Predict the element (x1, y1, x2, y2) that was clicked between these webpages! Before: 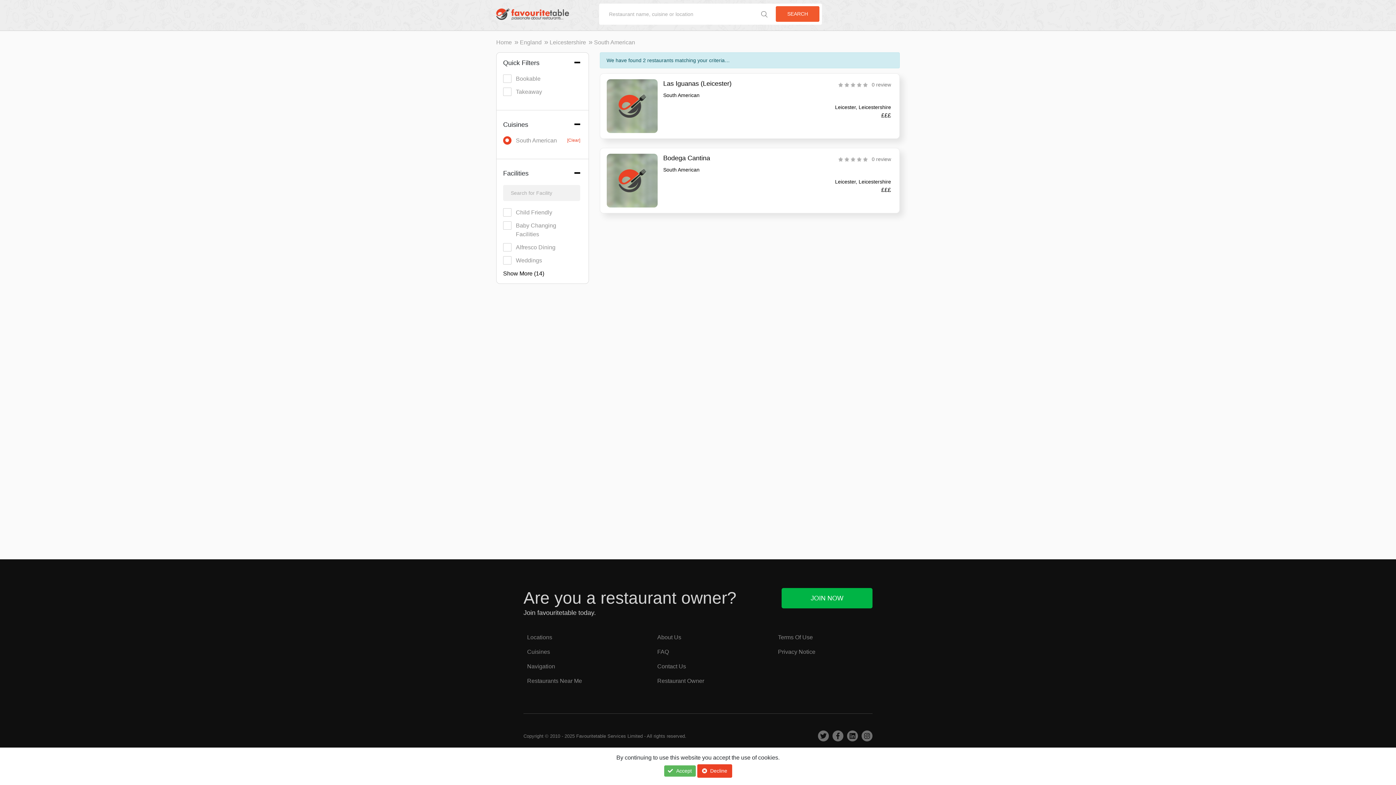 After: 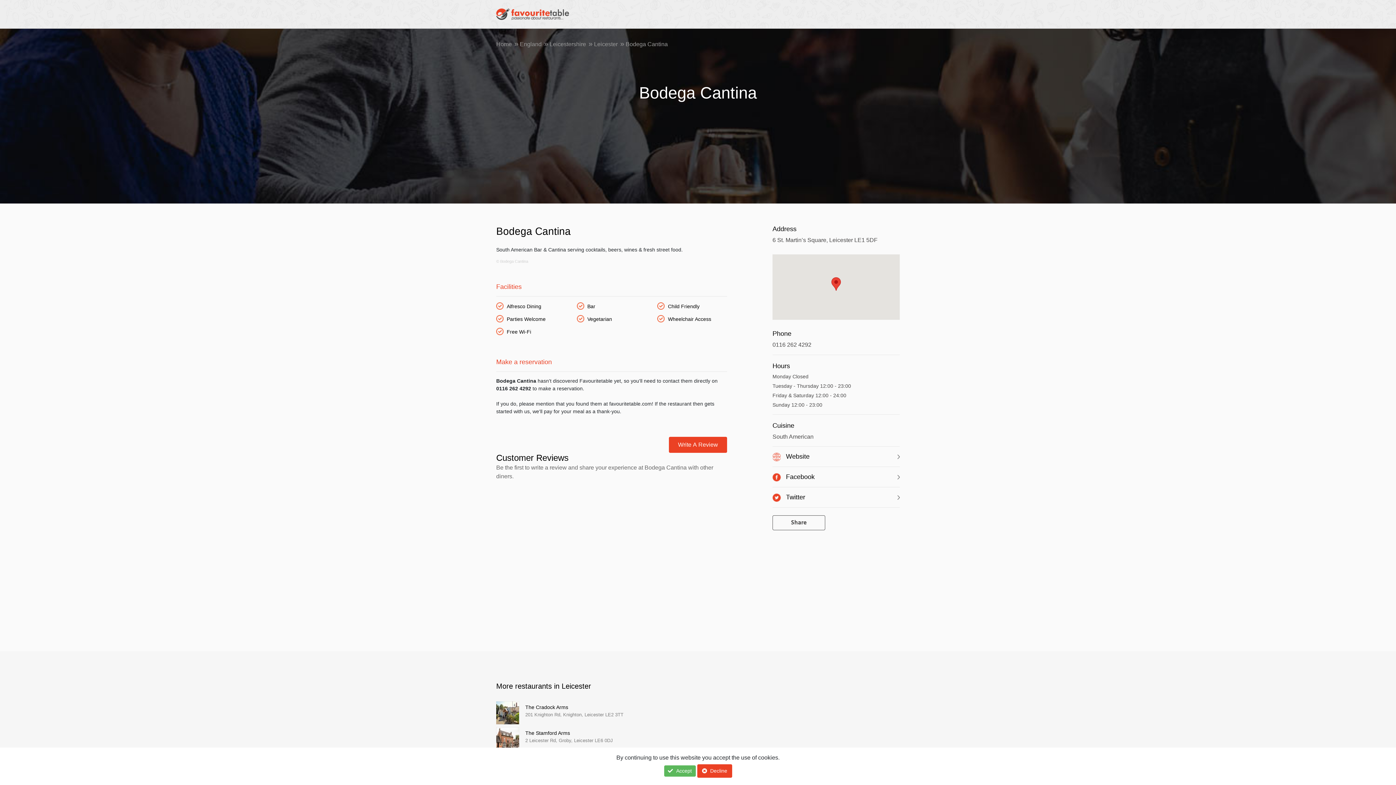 Action: label: Bodega Cantina bbox: (663, 153, 717, 164)